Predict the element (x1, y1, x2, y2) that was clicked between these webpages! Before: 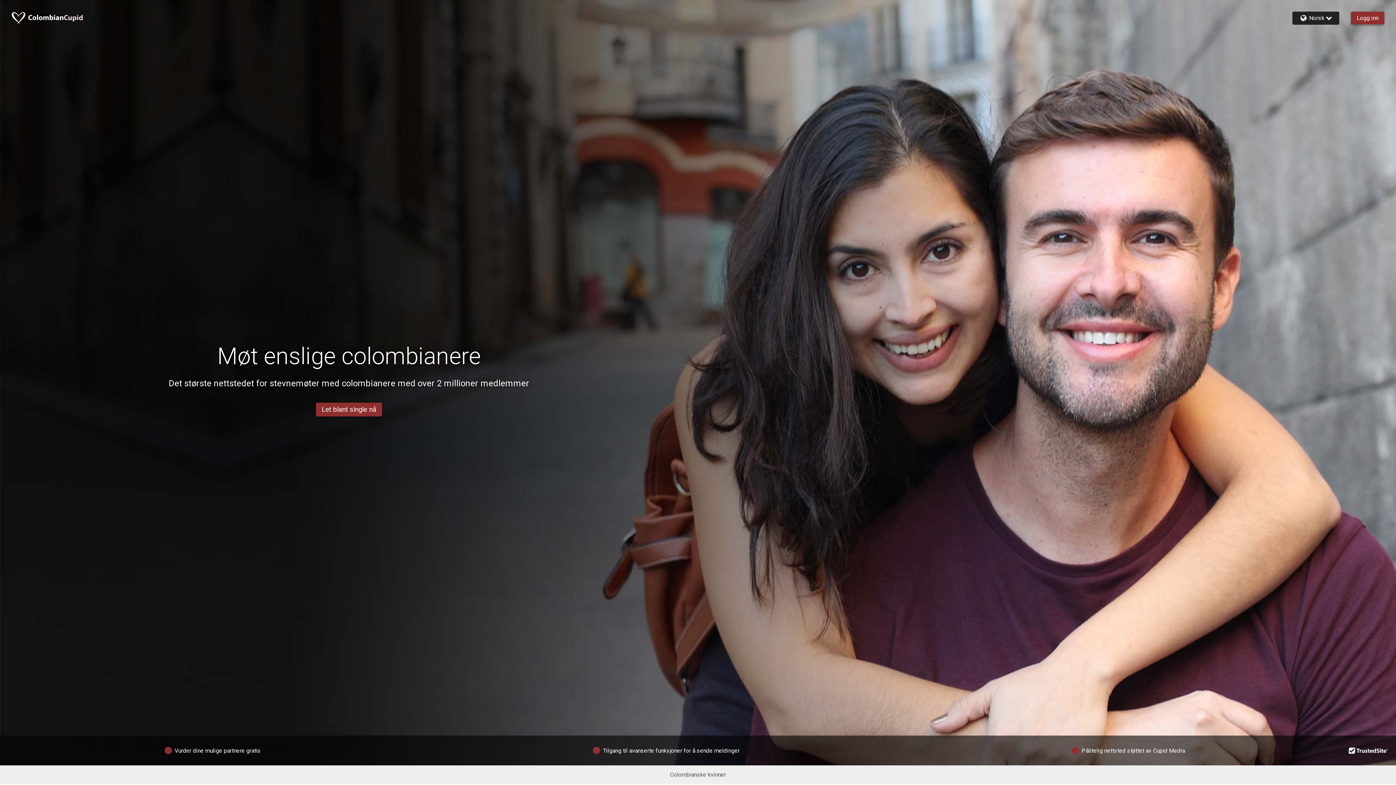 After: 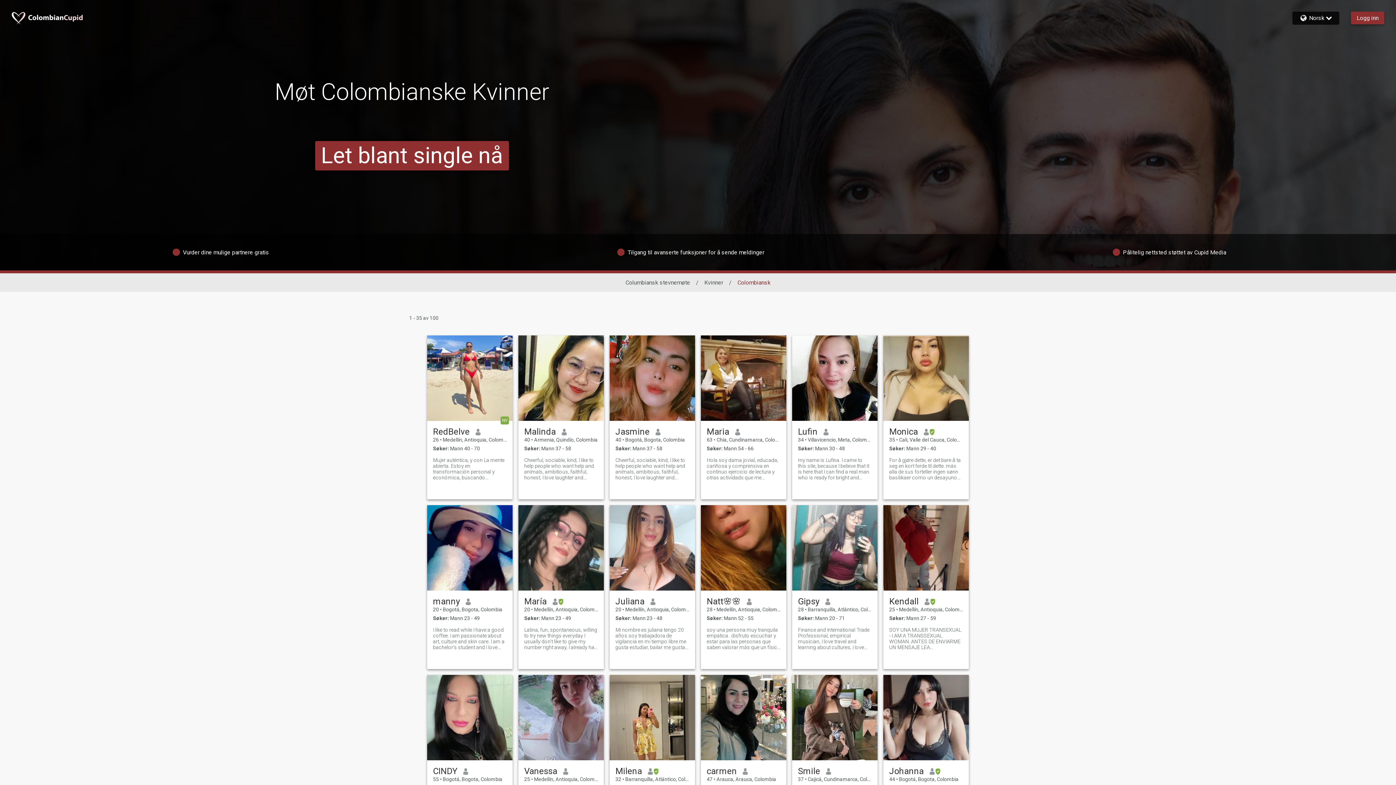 Action: label: Colombianske kvinner bbox: (670, 771, 726, 778)